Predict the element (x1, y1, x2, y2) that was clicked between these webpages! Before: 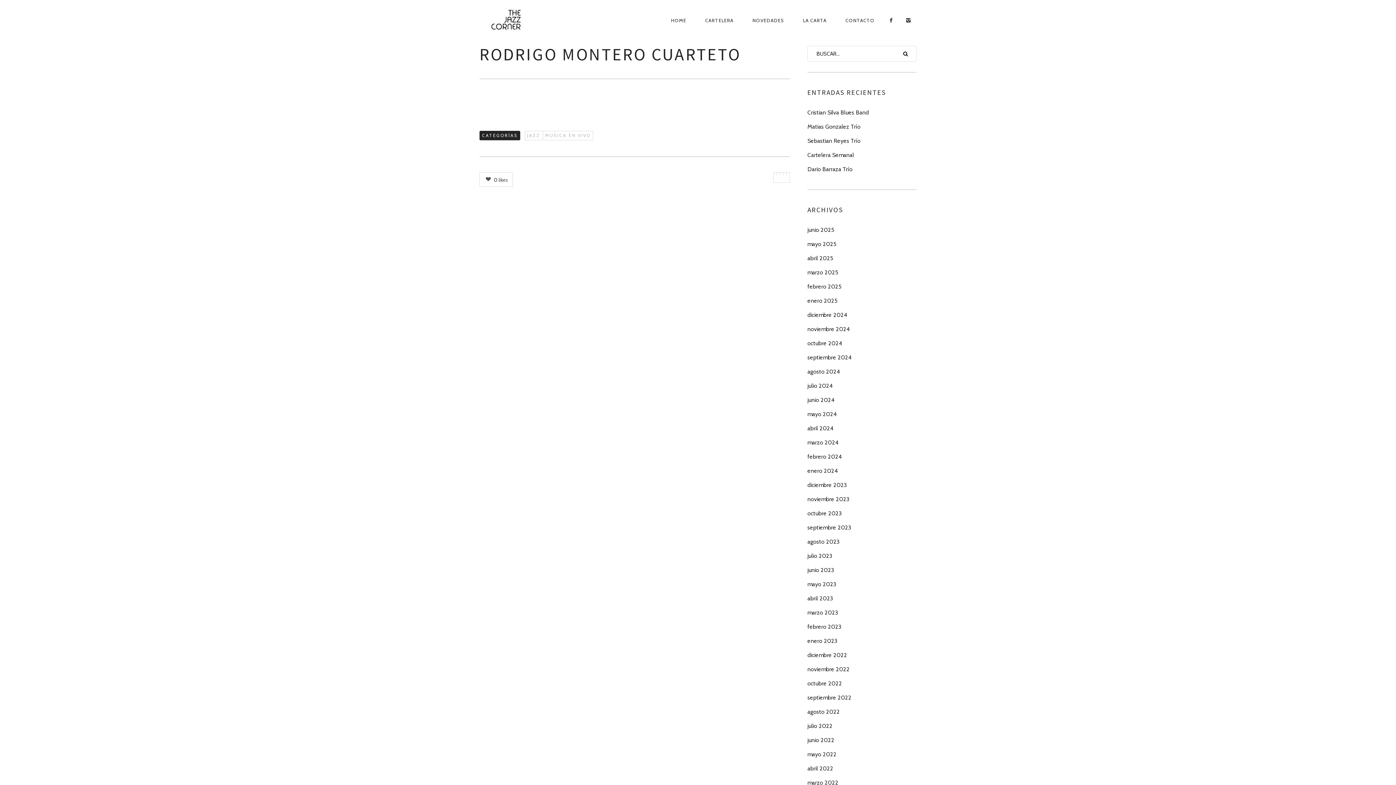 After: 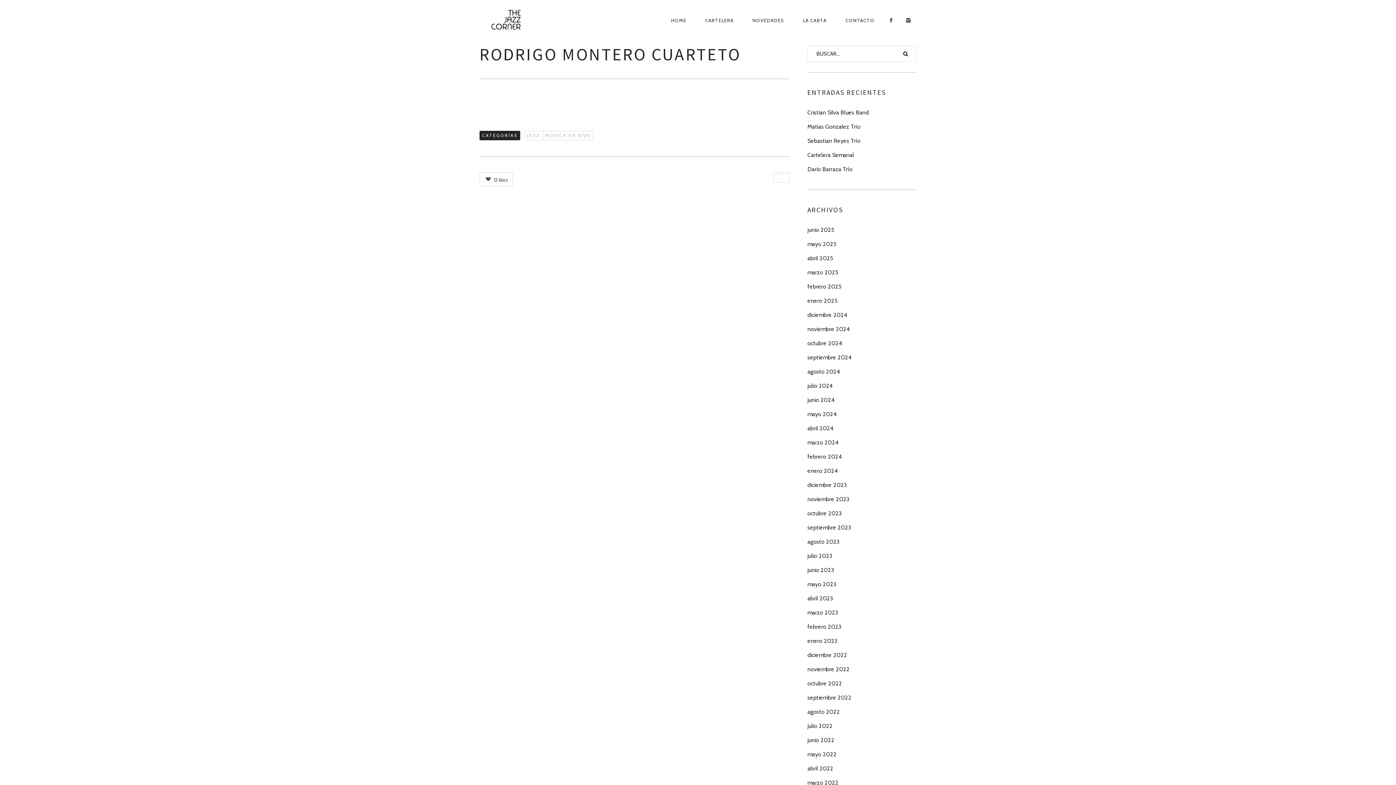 Action: bbox: (773, 172, 776, 175)